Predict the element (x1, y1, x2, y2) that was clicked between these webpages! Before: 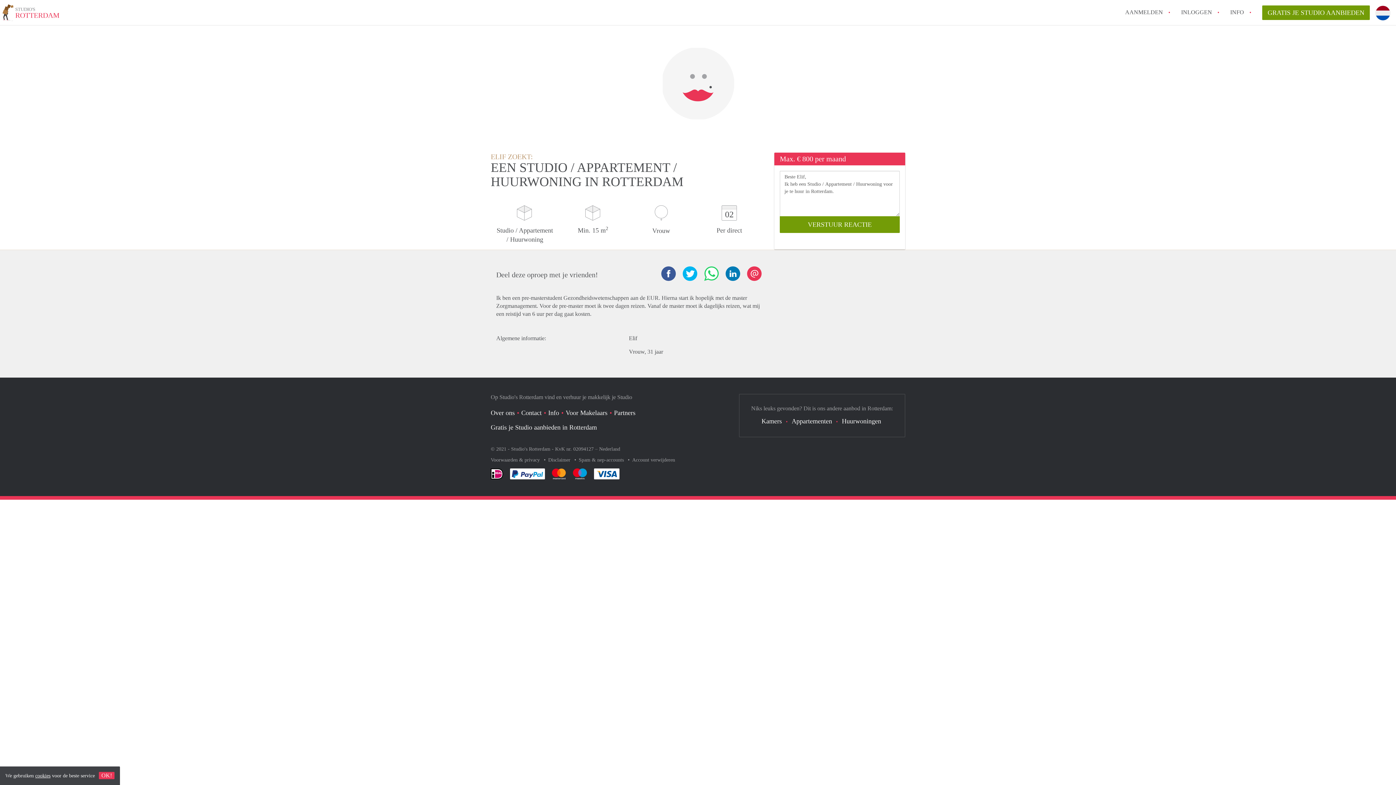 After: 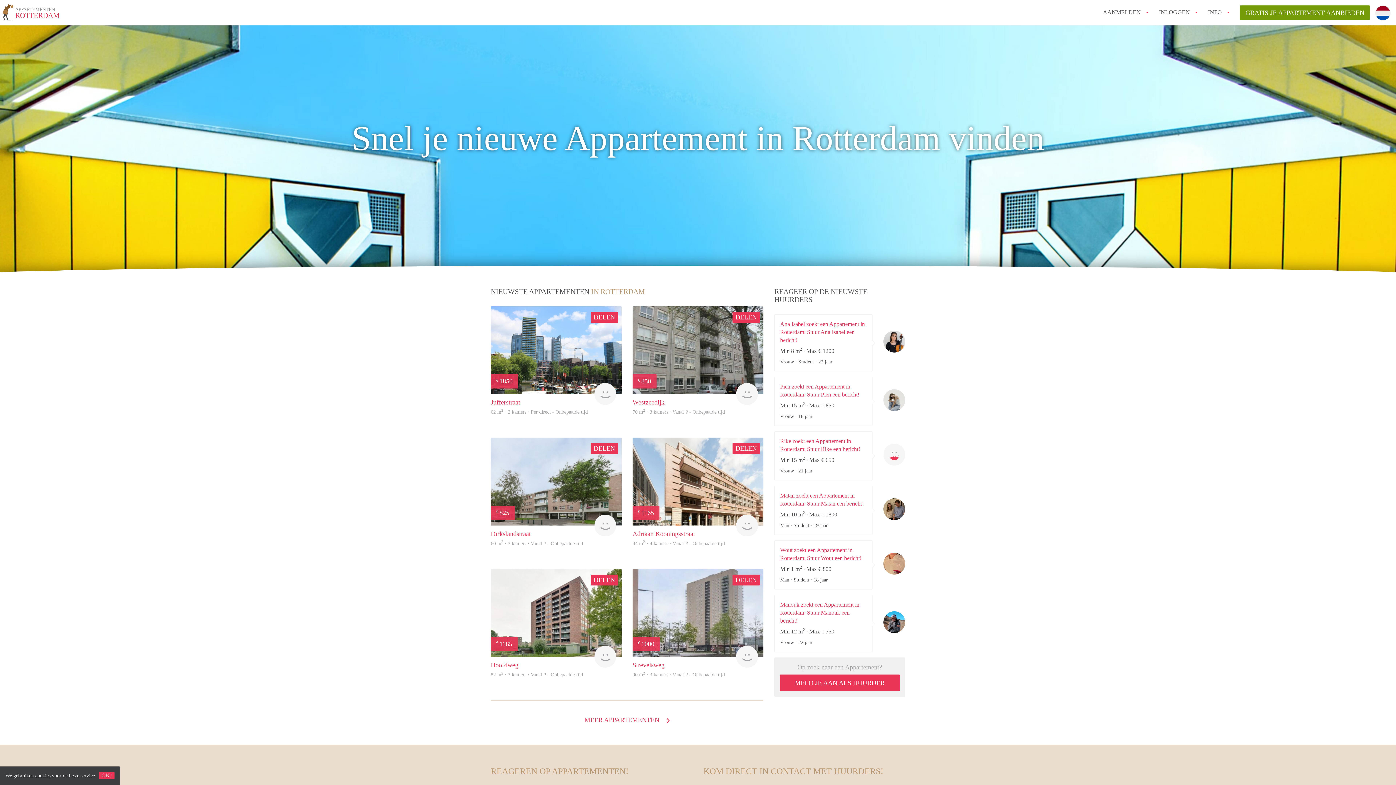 Action: label: Appartementen bbox: (791, 417, 832, 425)